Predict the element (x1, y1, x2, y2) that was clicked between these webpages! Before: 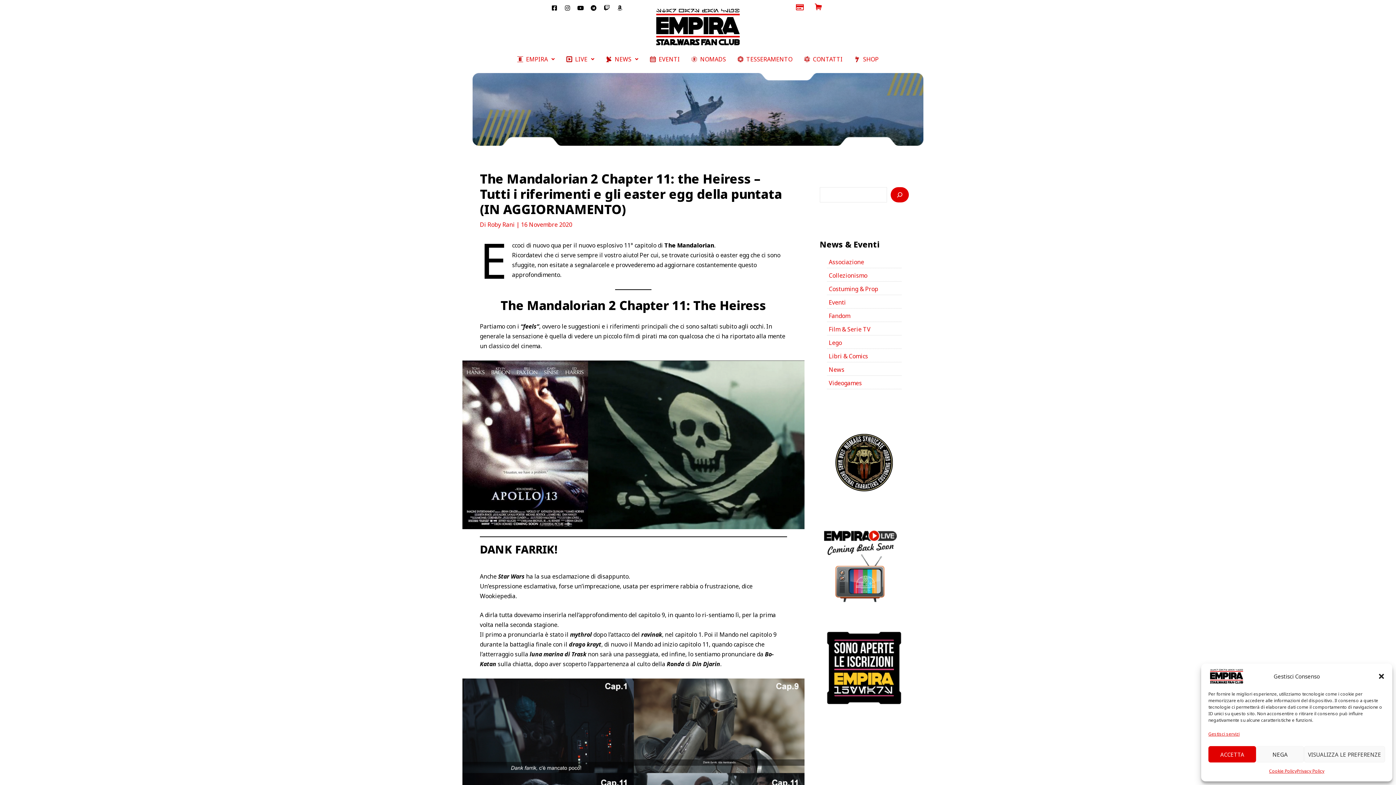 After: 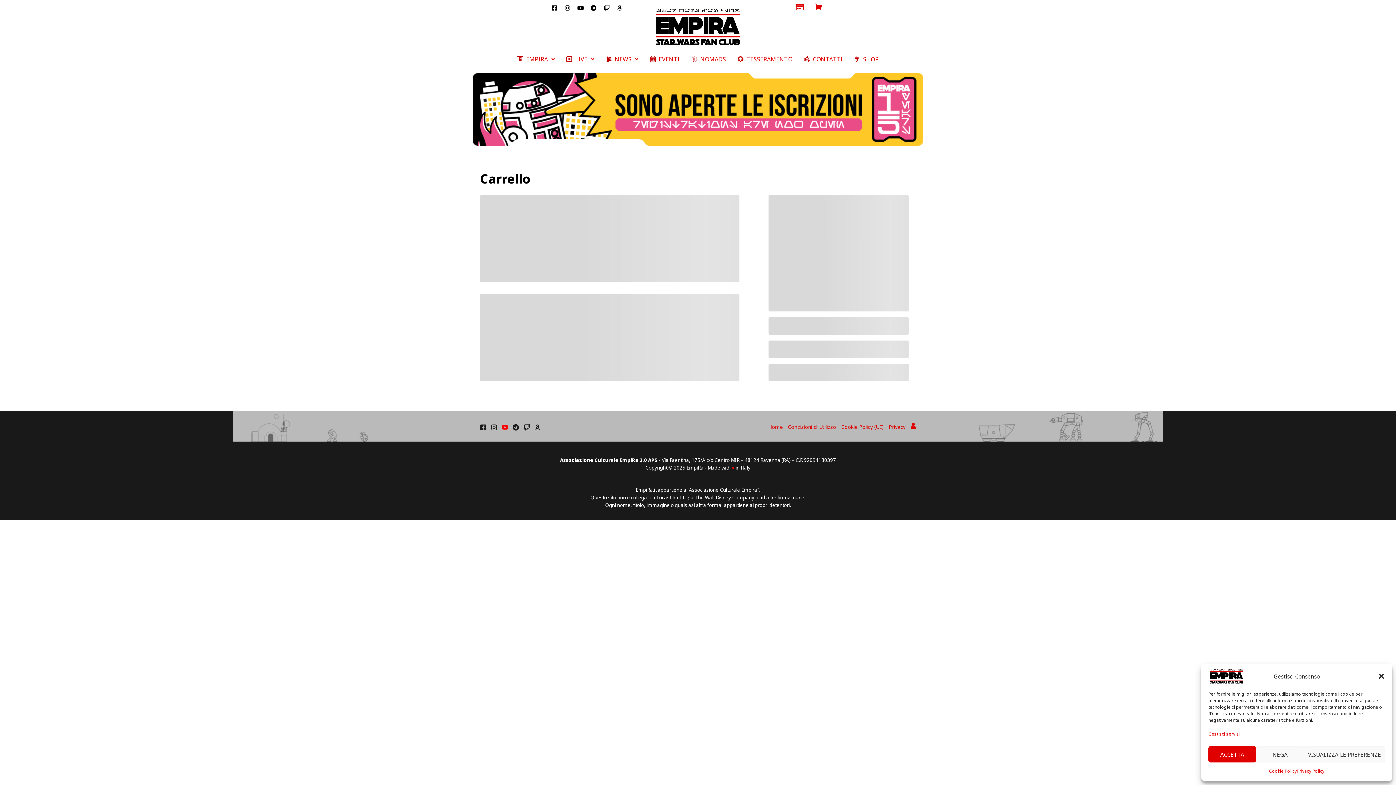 Action: bbox: (809, 0, 827, 15) label: Carrello